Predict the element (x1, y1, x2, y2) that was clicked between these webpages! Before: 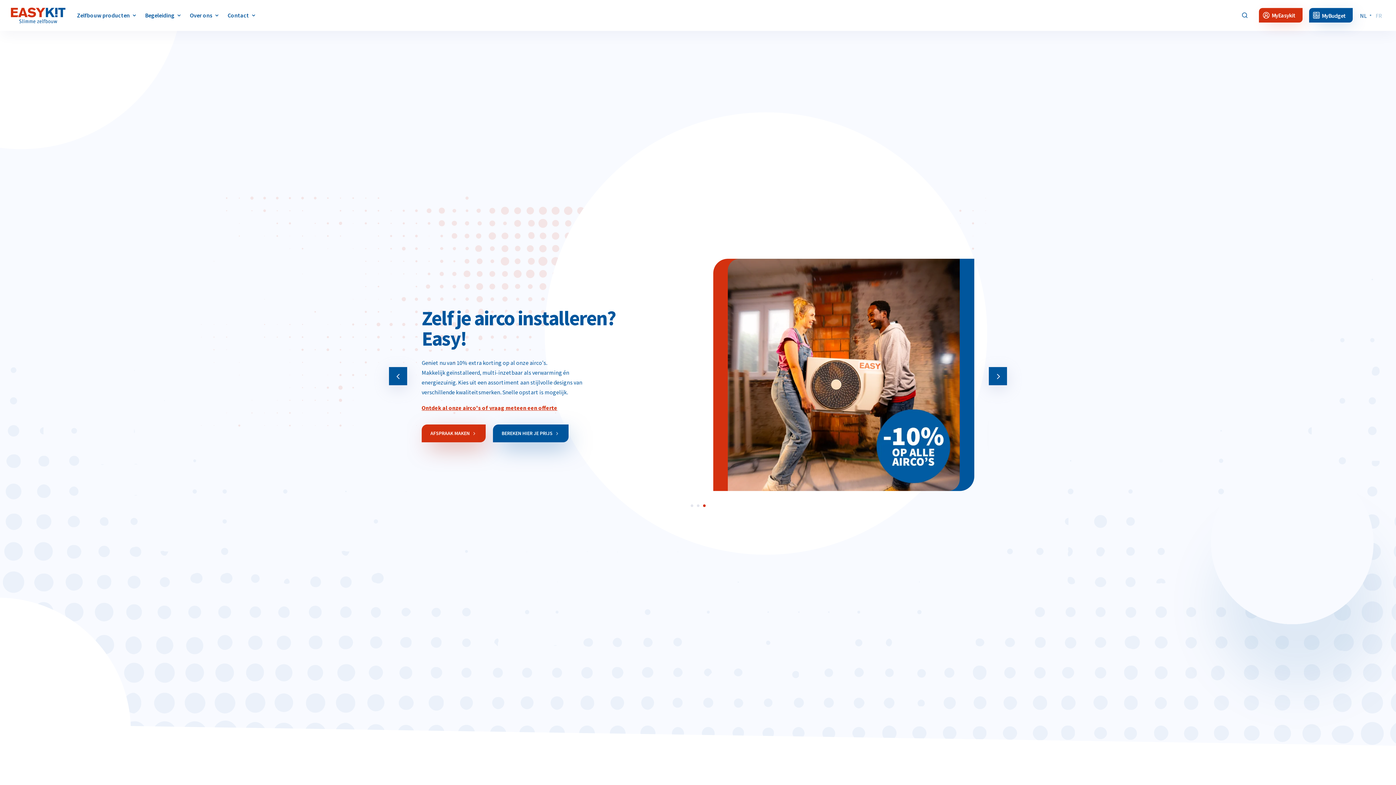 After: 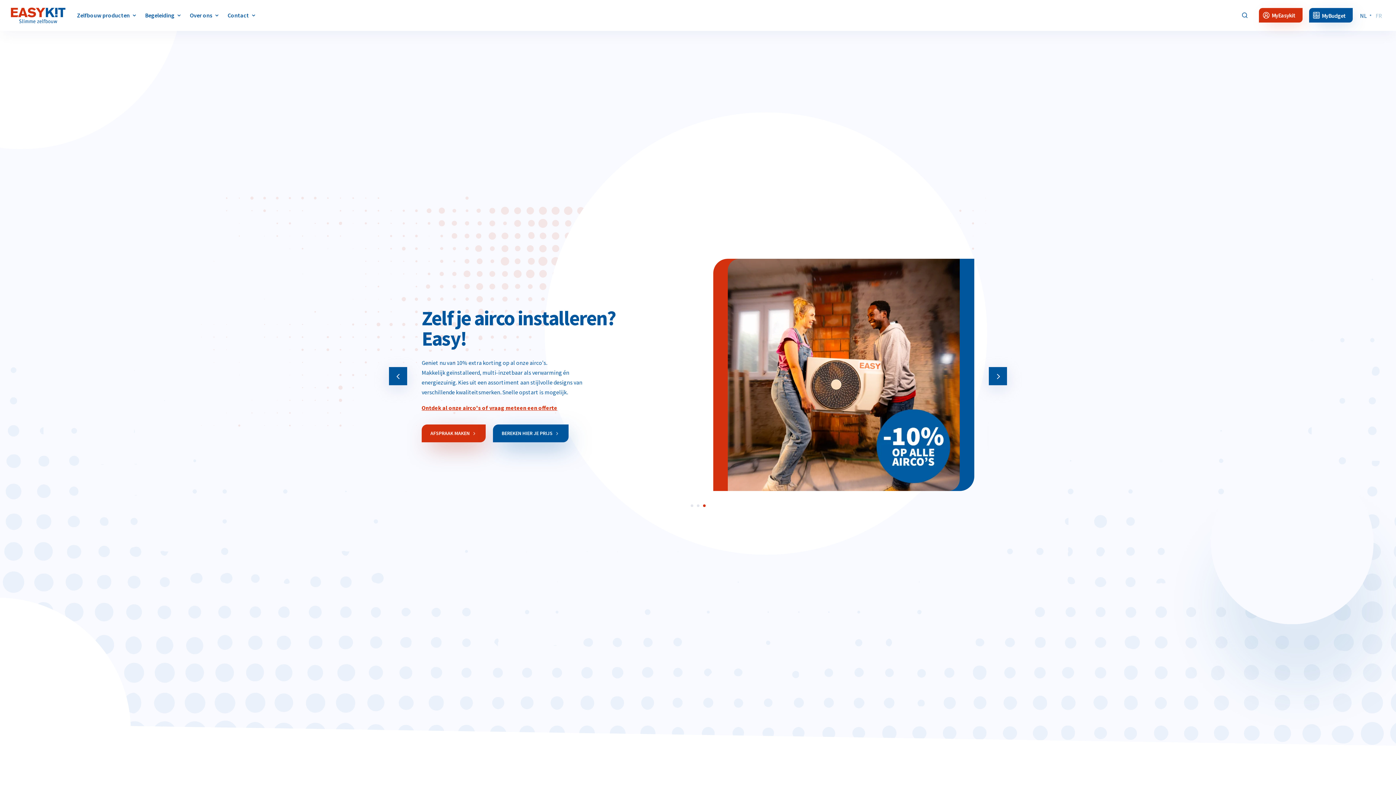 Action: bbox: (703, 504, 705, 507) label: slick-slide-0-2